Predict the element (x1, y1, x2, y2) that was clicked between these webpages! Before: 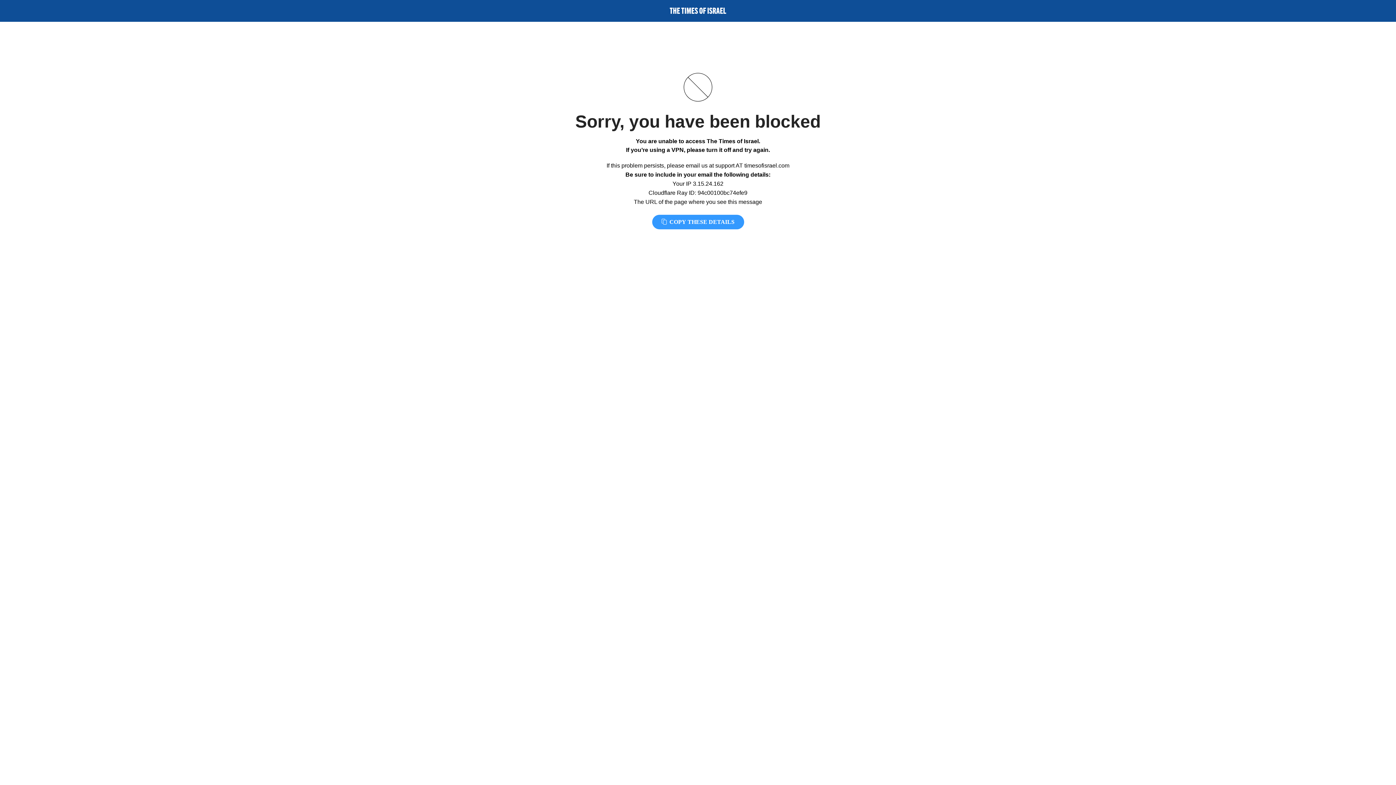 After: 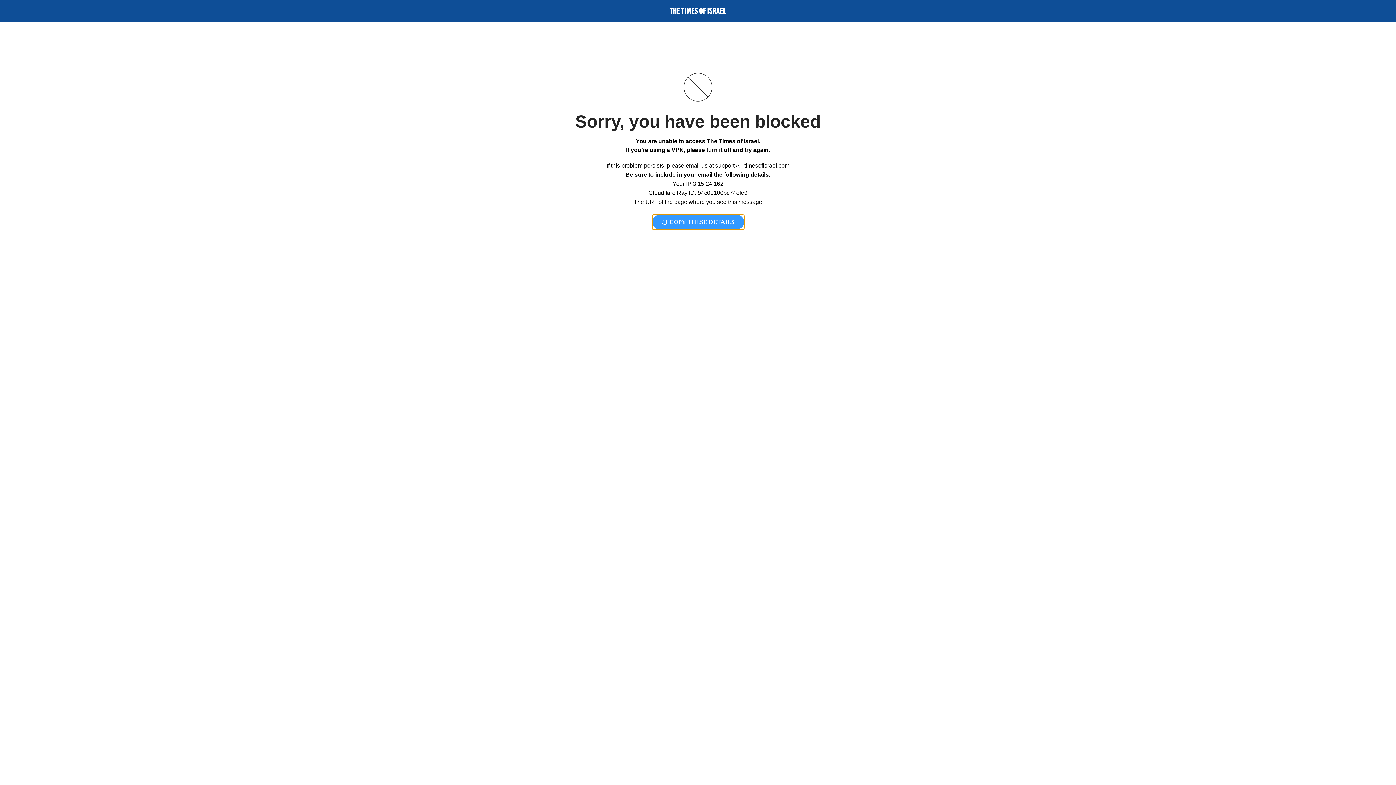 Action: bbox: (652, 214, 744, 229) label:  COPY THESE DETAILS